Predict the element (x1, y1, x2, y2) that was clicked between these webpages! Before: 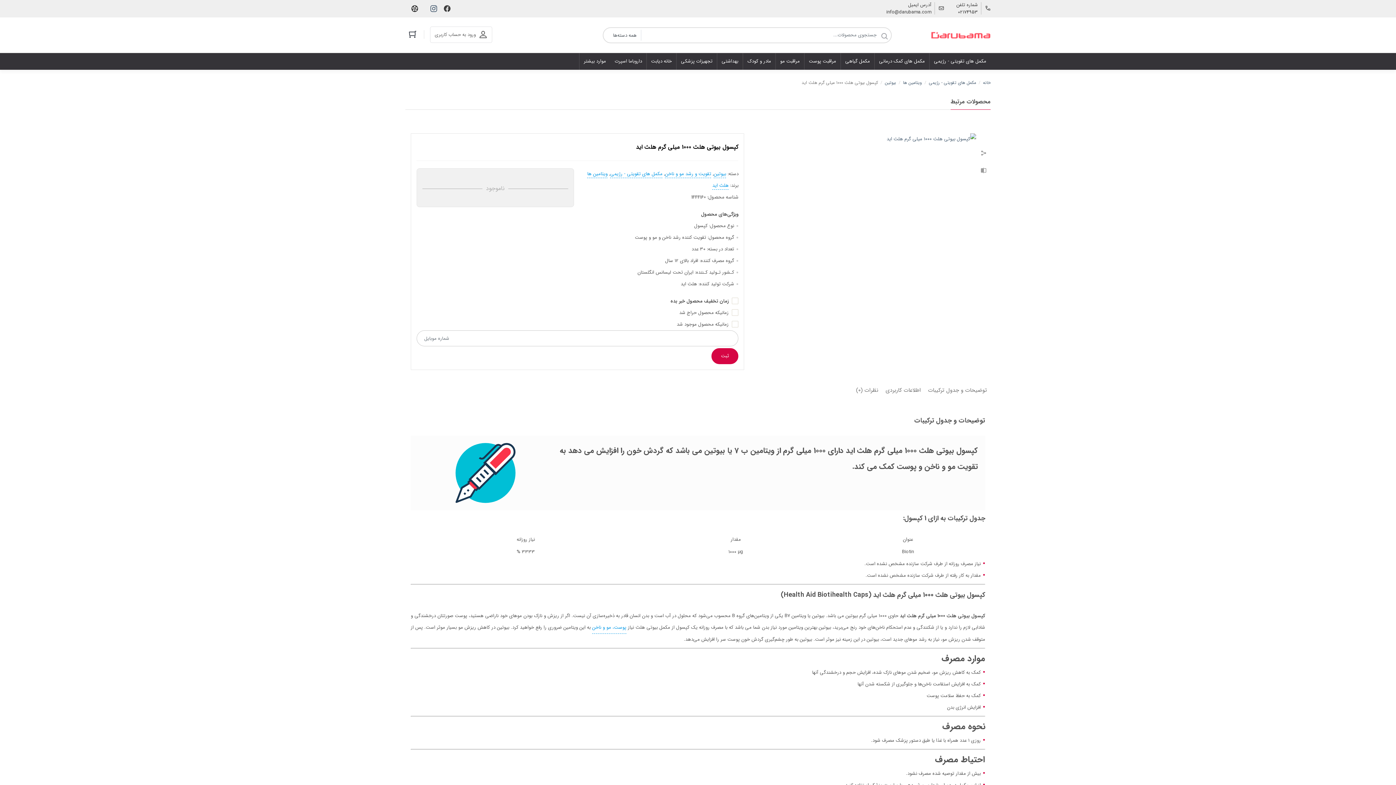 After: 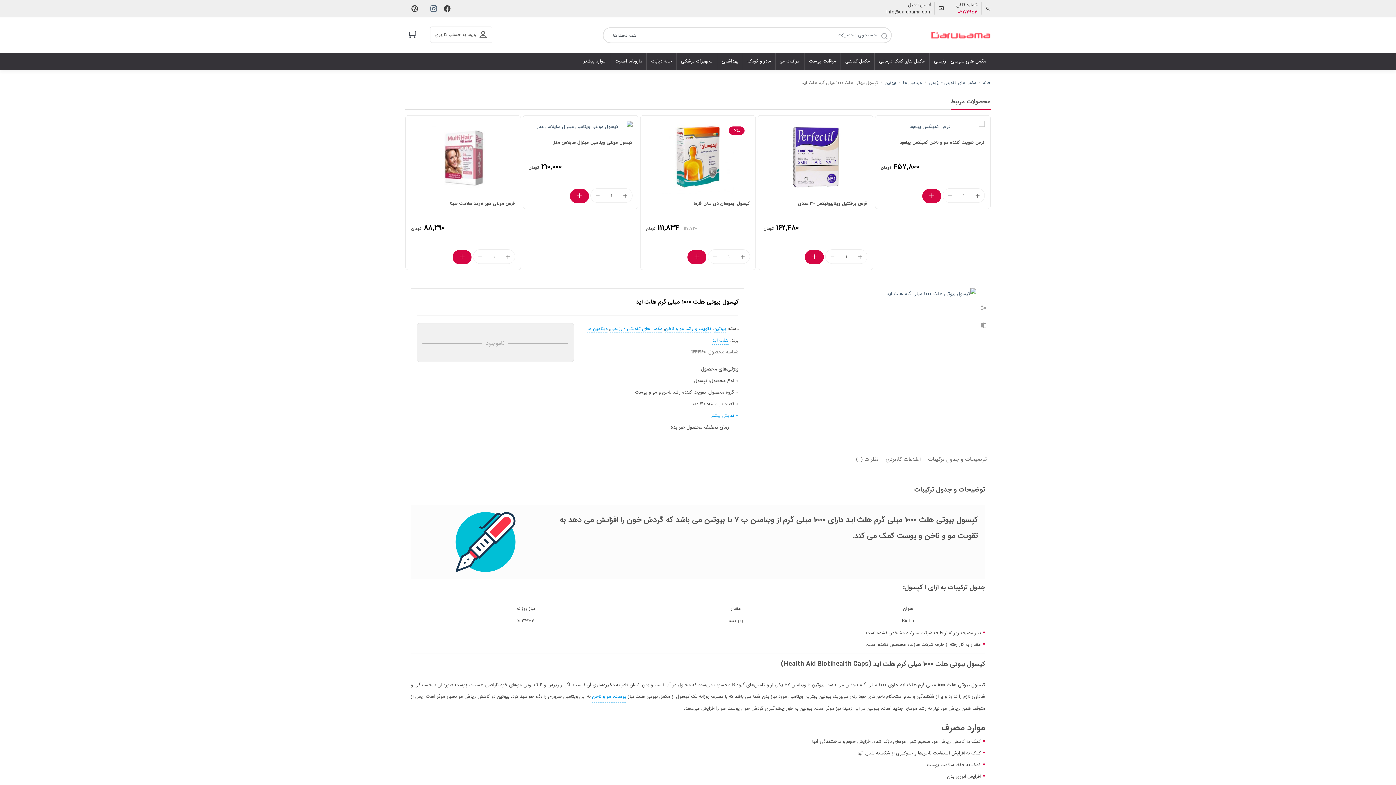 Action: bbox: (956, 8, 981, 16) label: 02174953